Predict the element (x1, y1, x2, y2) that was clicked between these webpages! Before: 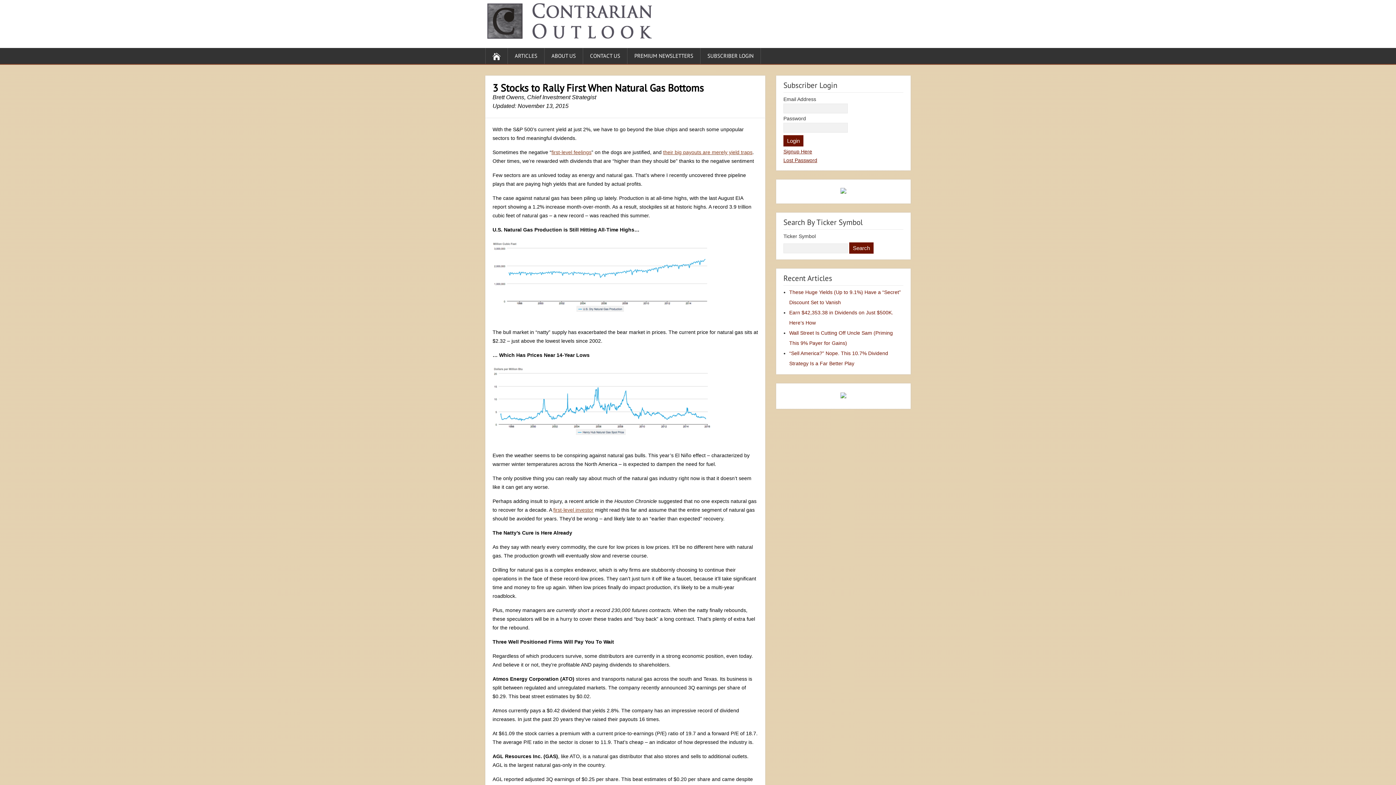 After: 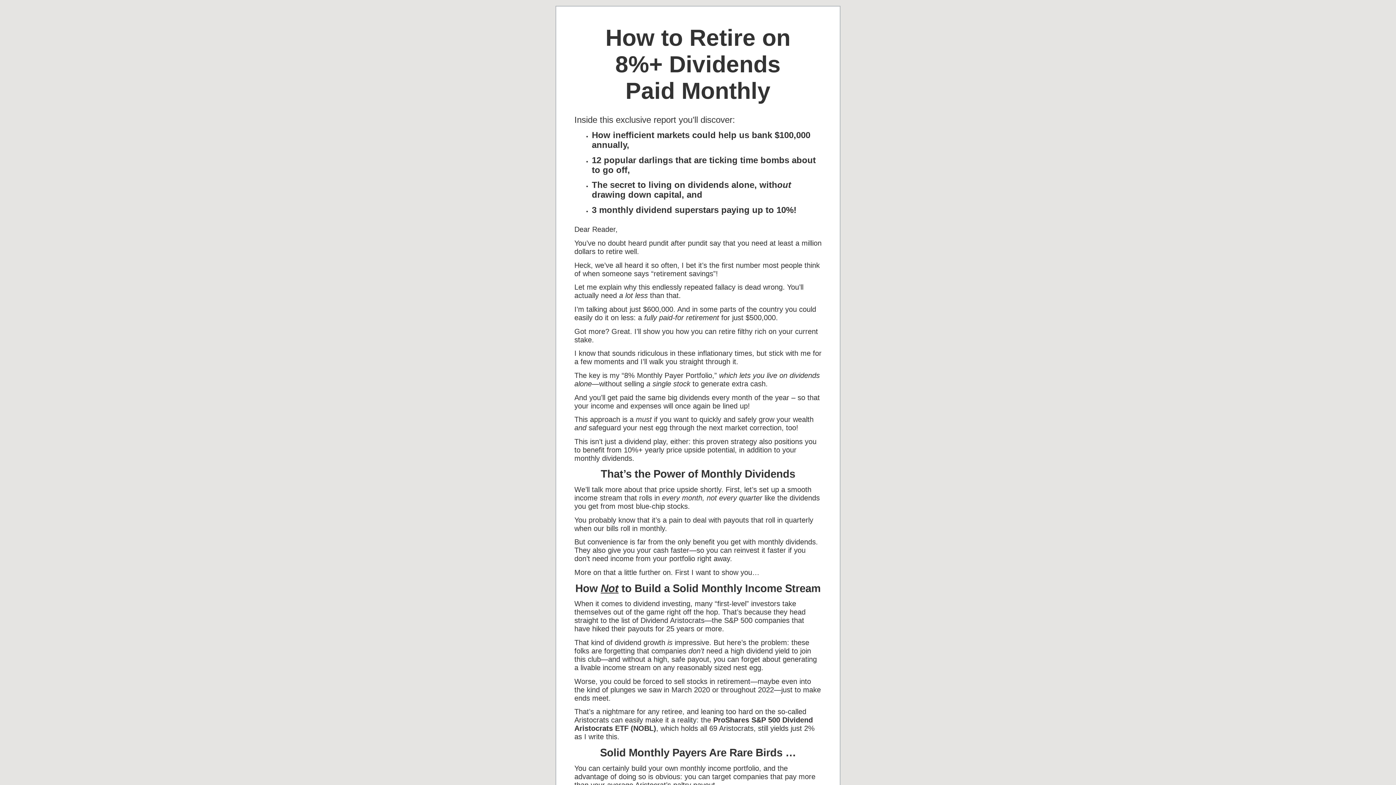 Action: label: Signup Here bbox: (783, 148, 812, 154)